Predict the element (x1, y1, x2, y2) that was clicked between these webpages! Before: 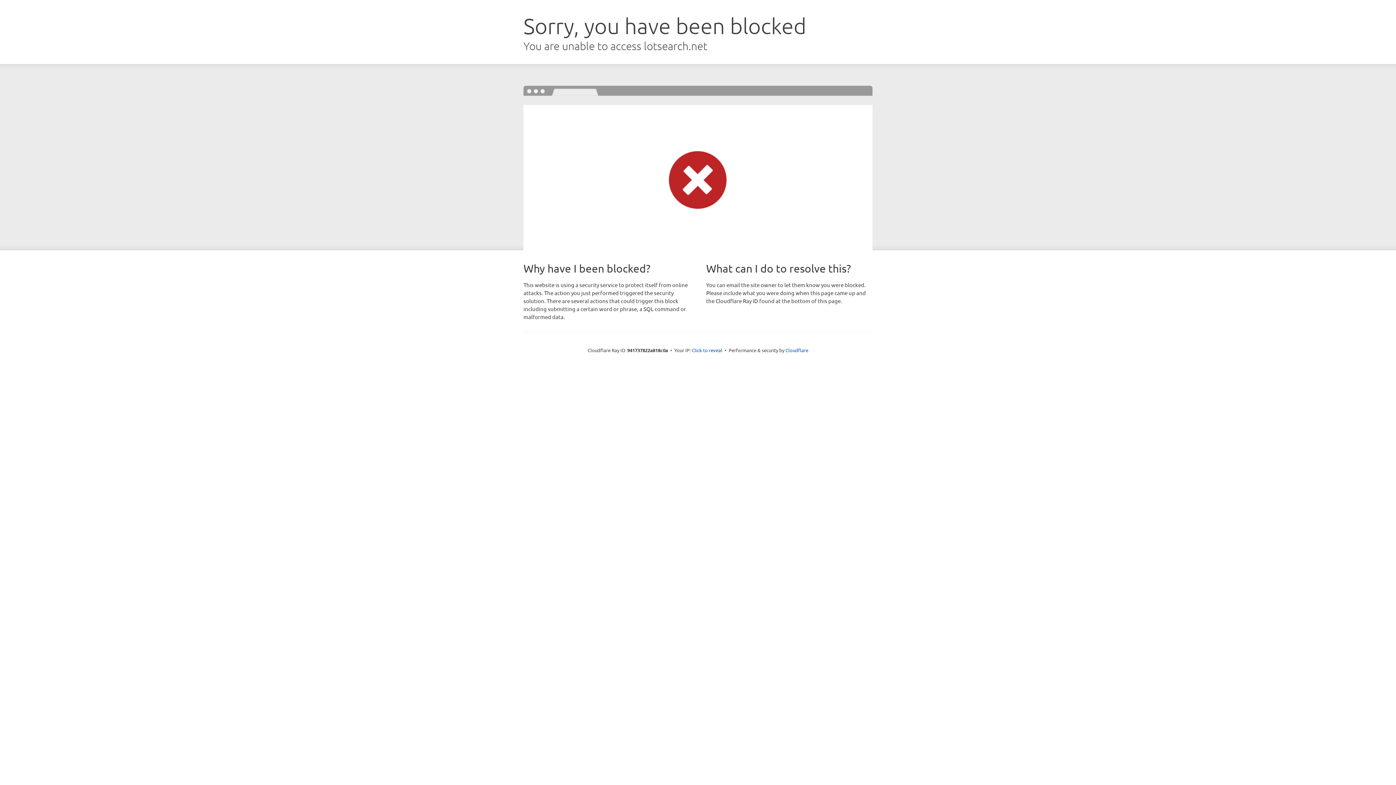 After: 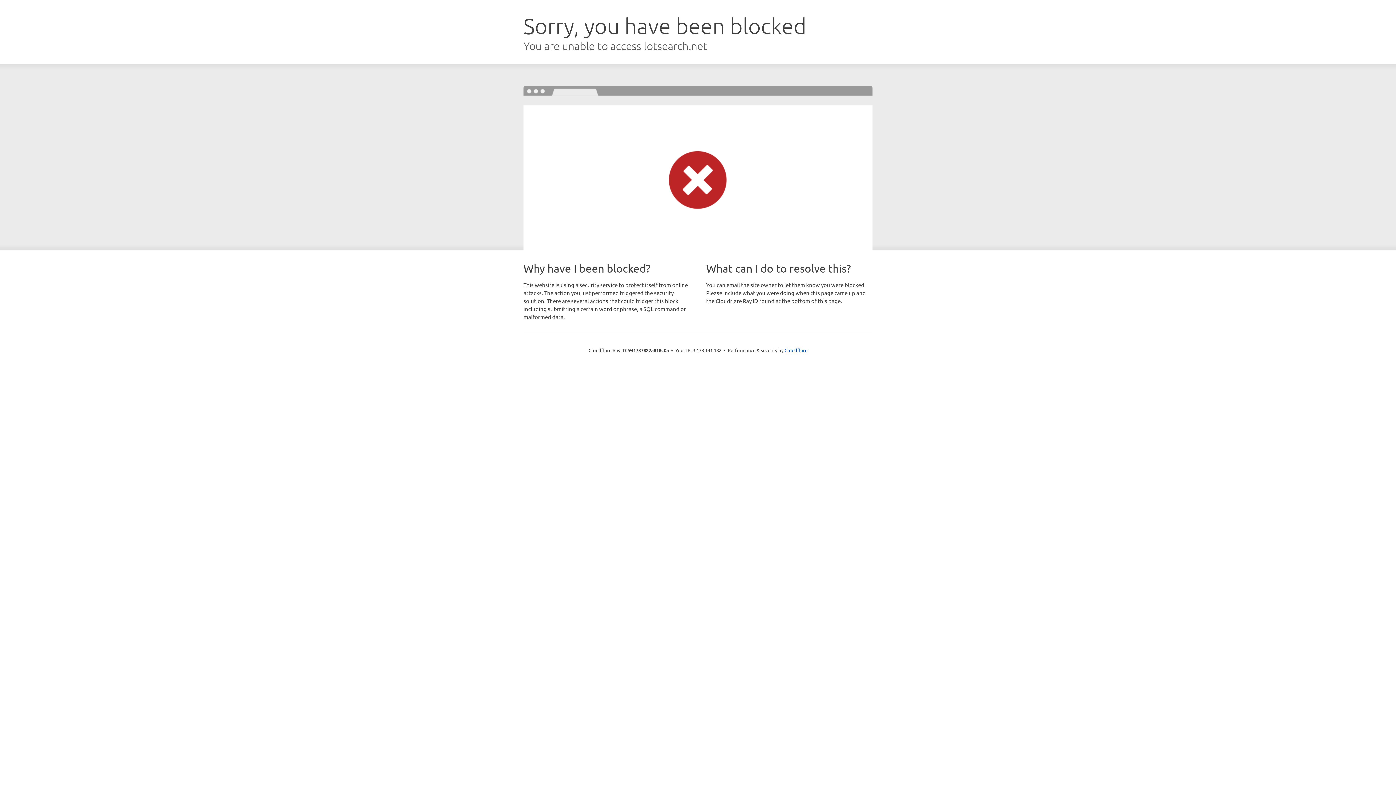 Action: bbox: (692, 346, 722, 353) label: Click to reveal